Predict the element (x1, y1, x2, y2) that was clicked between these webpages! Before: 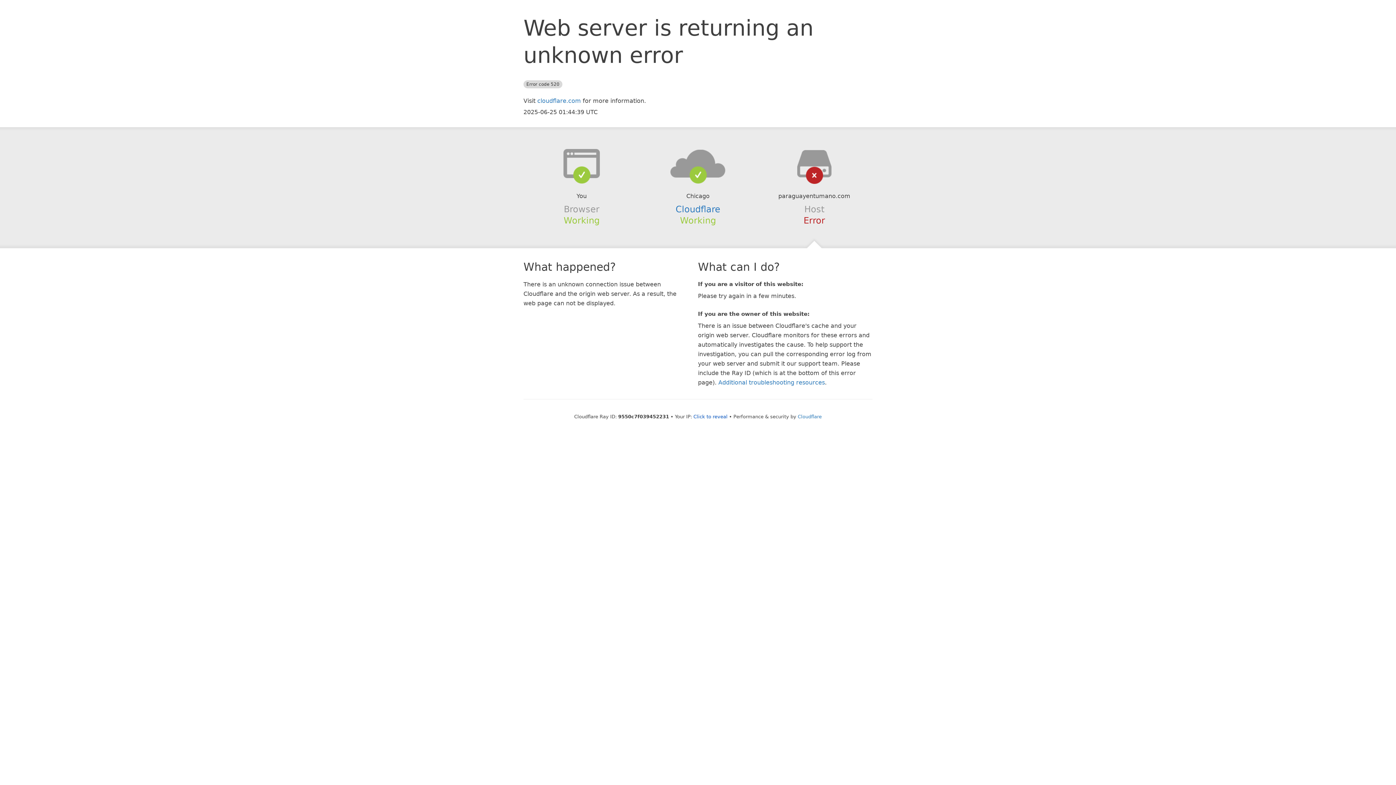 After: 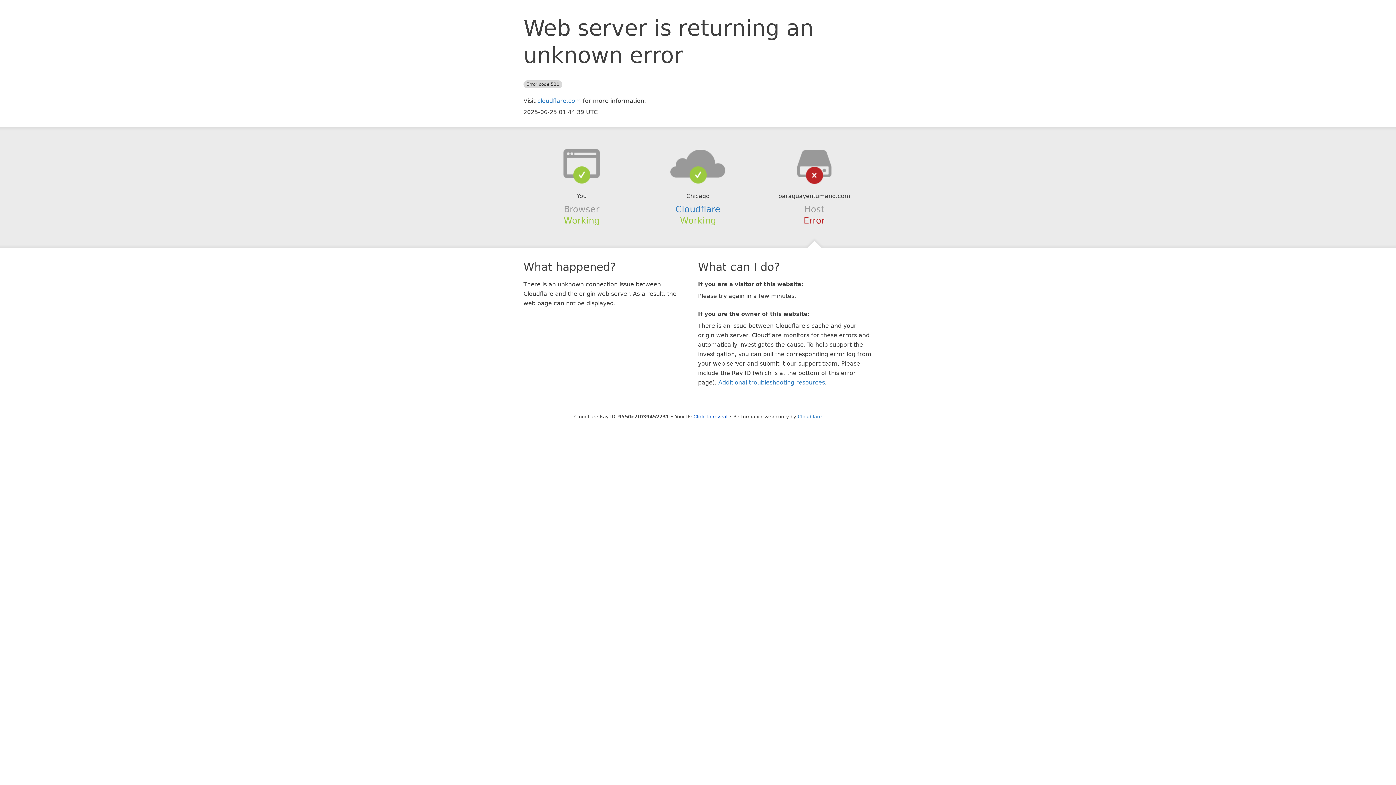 Action: bbox: (639, 148, 756, 178)